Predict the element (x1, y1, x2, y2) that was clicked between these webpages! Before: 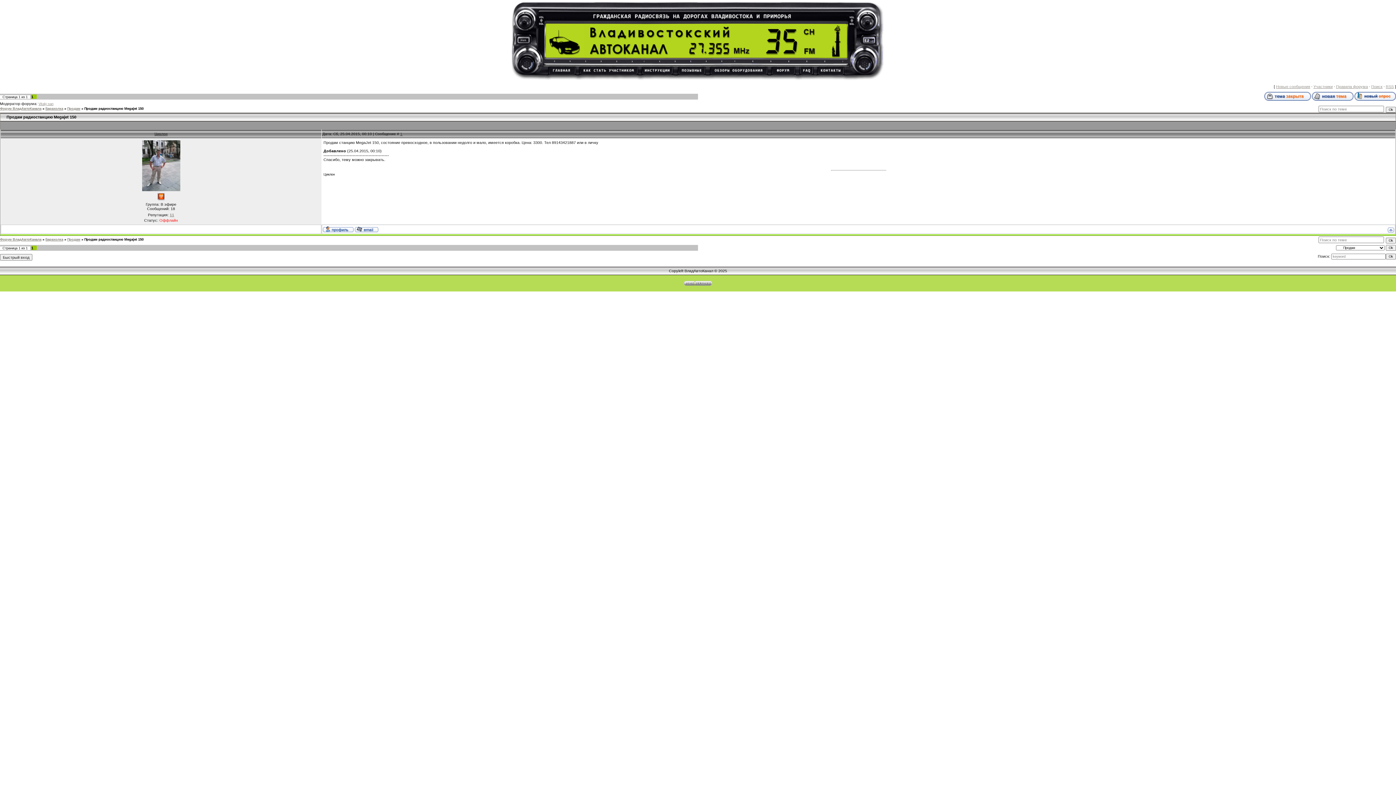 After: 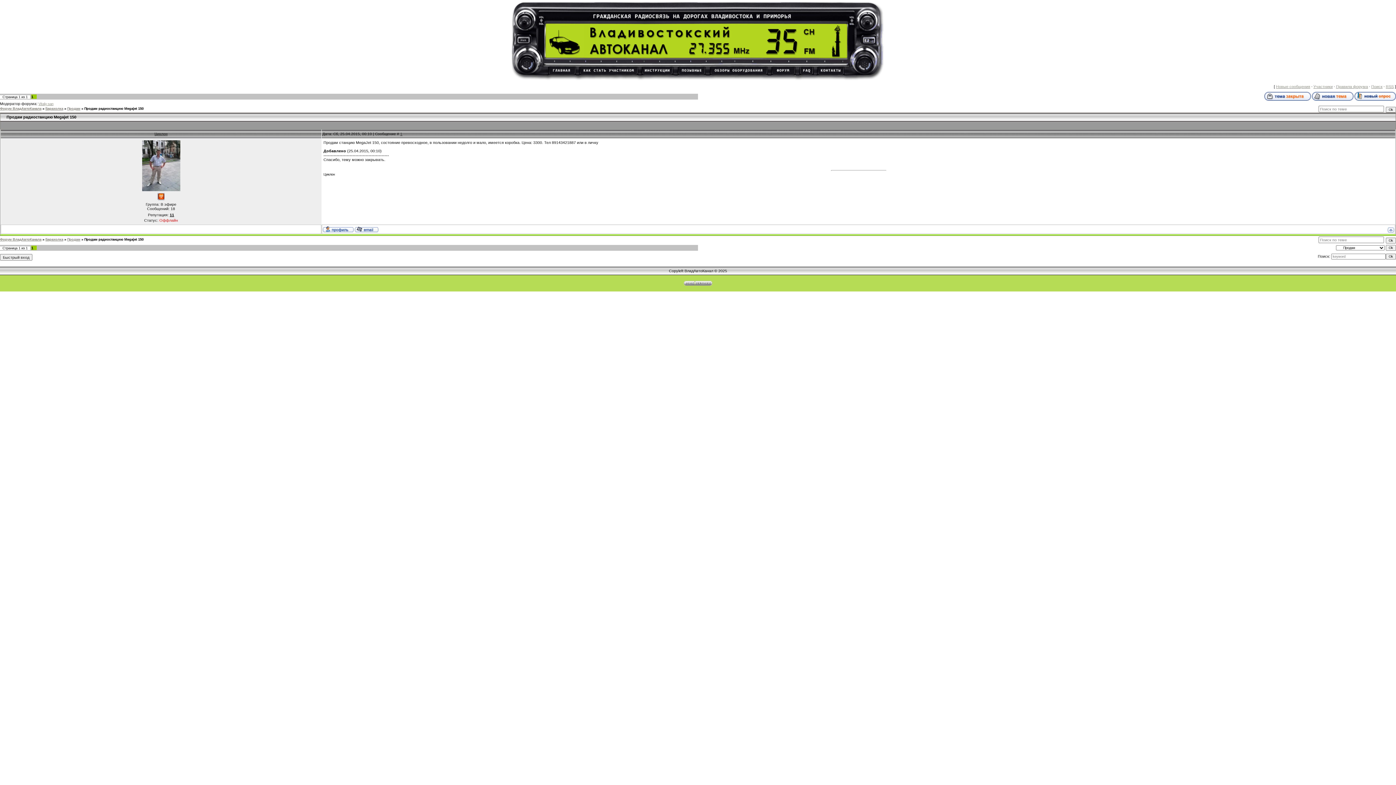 Action: label: 11 bbox: (169, 212, 174, 217)